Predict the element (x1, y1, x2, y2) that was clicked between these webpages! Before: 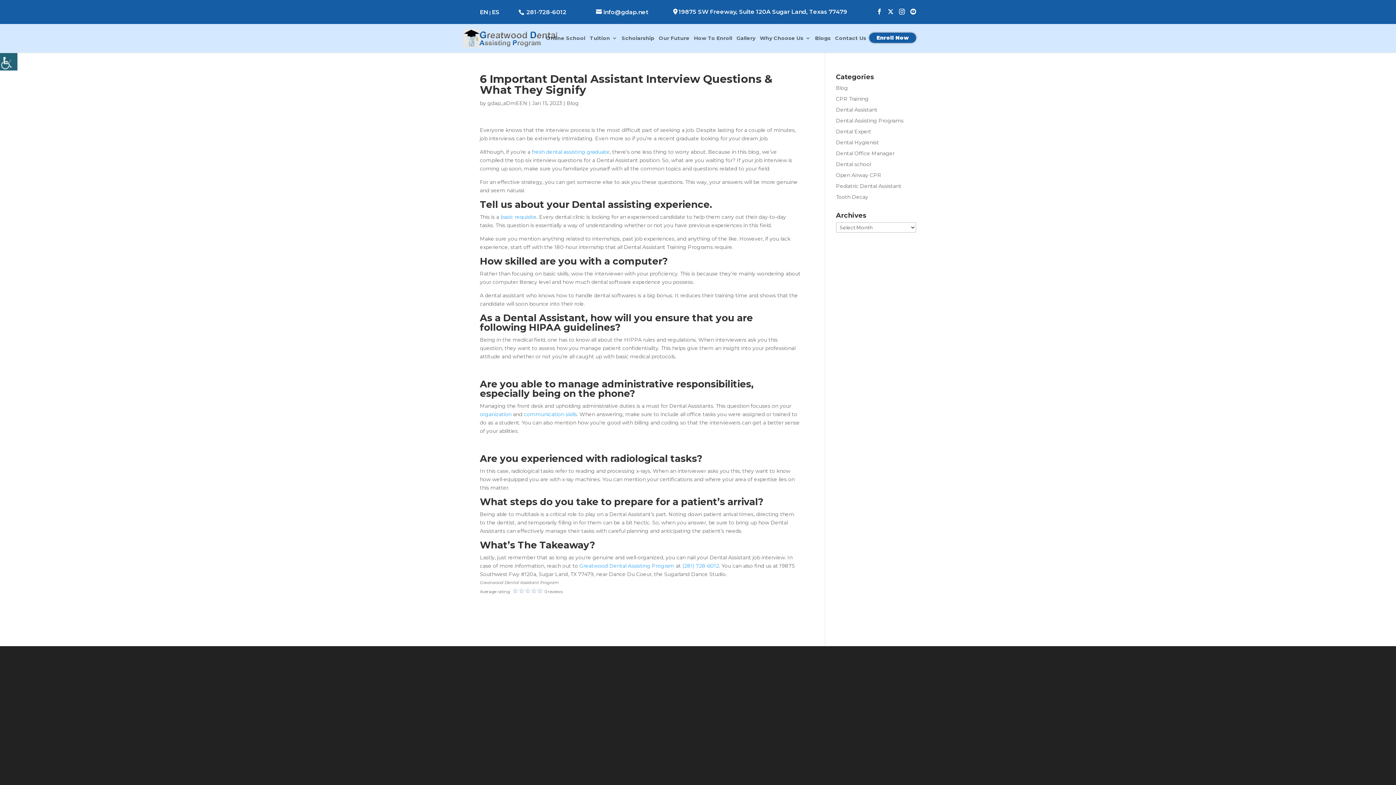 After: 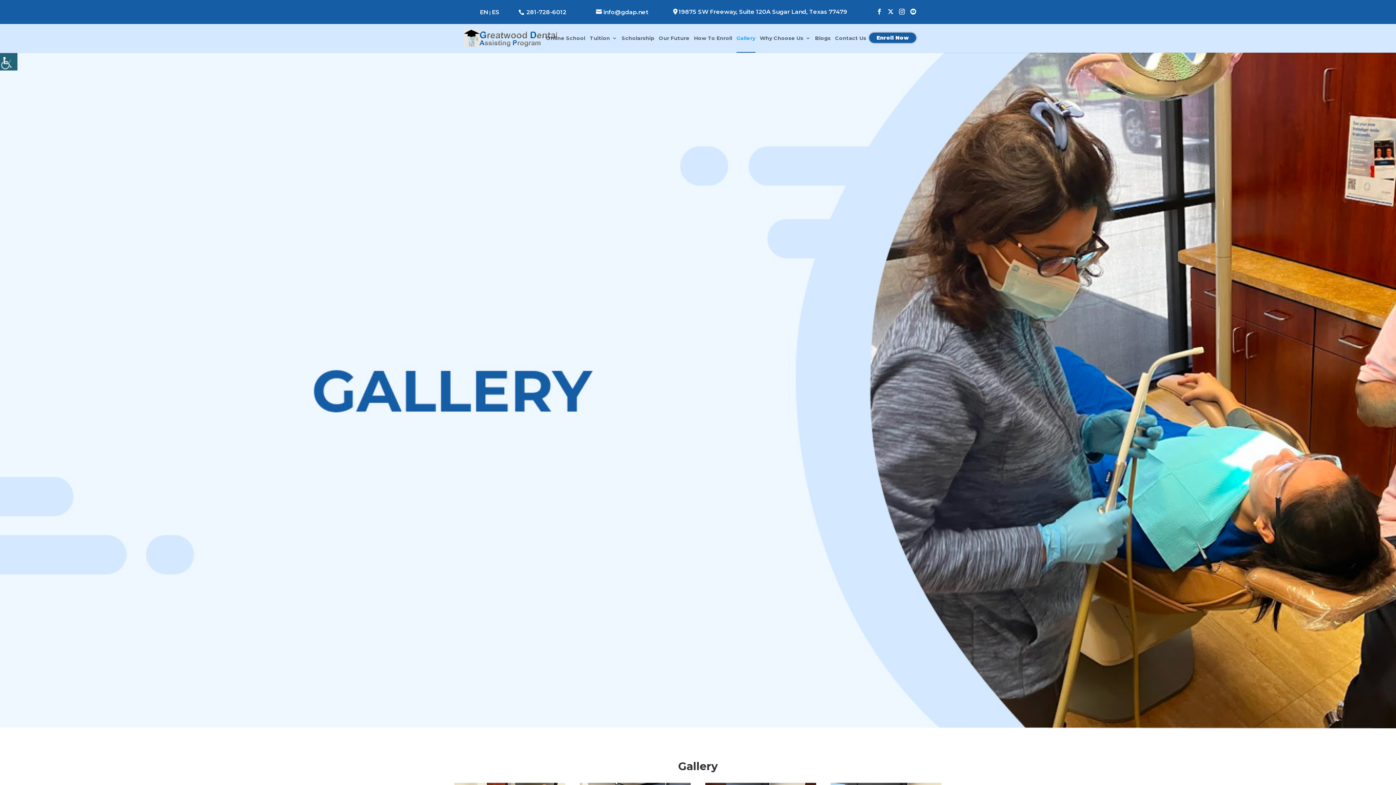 Action: label: Gallery bbox: (736, 35, 755, 52)